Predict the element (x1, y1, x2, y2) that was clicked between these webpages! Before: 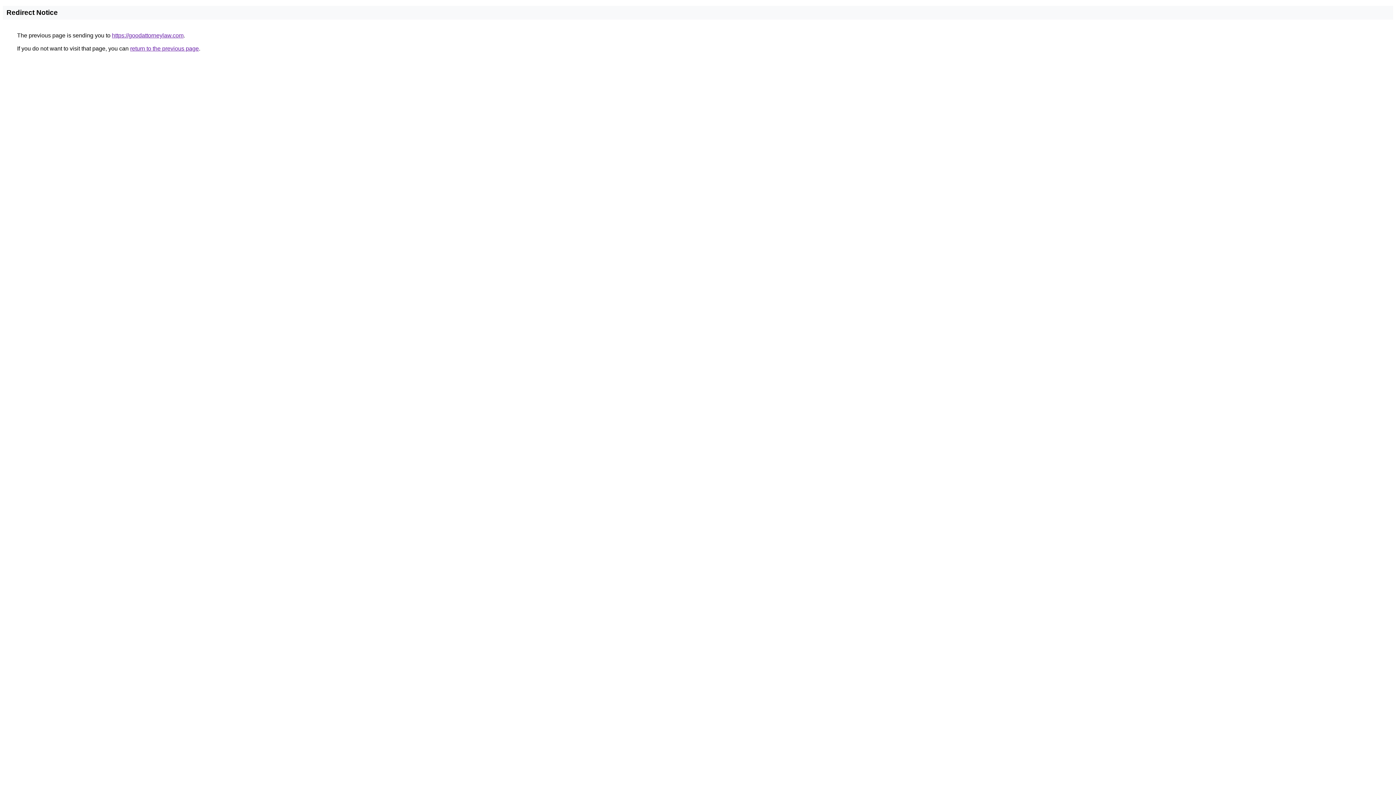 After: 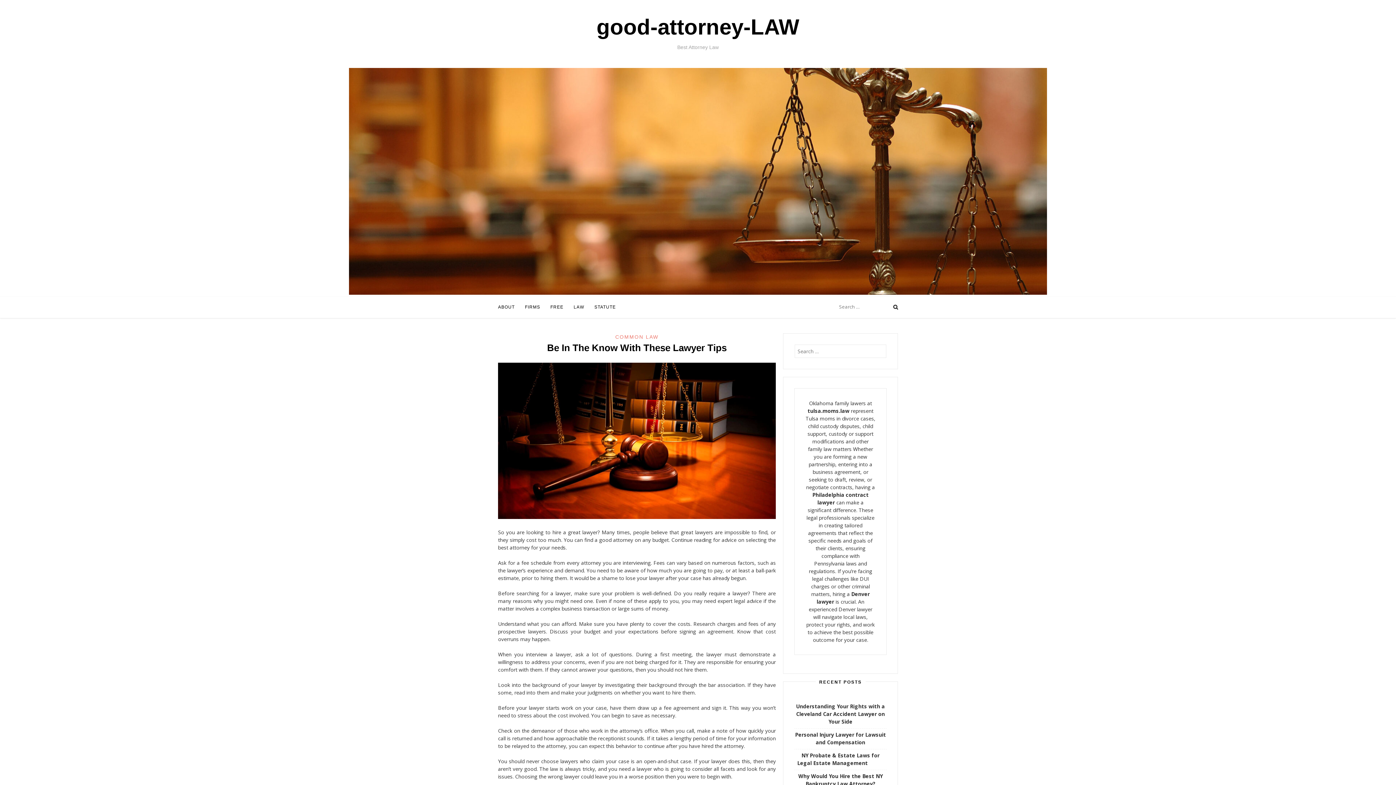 Action: label: https://goodattorneylaw.com bbox: (112, 32, 183, 38)